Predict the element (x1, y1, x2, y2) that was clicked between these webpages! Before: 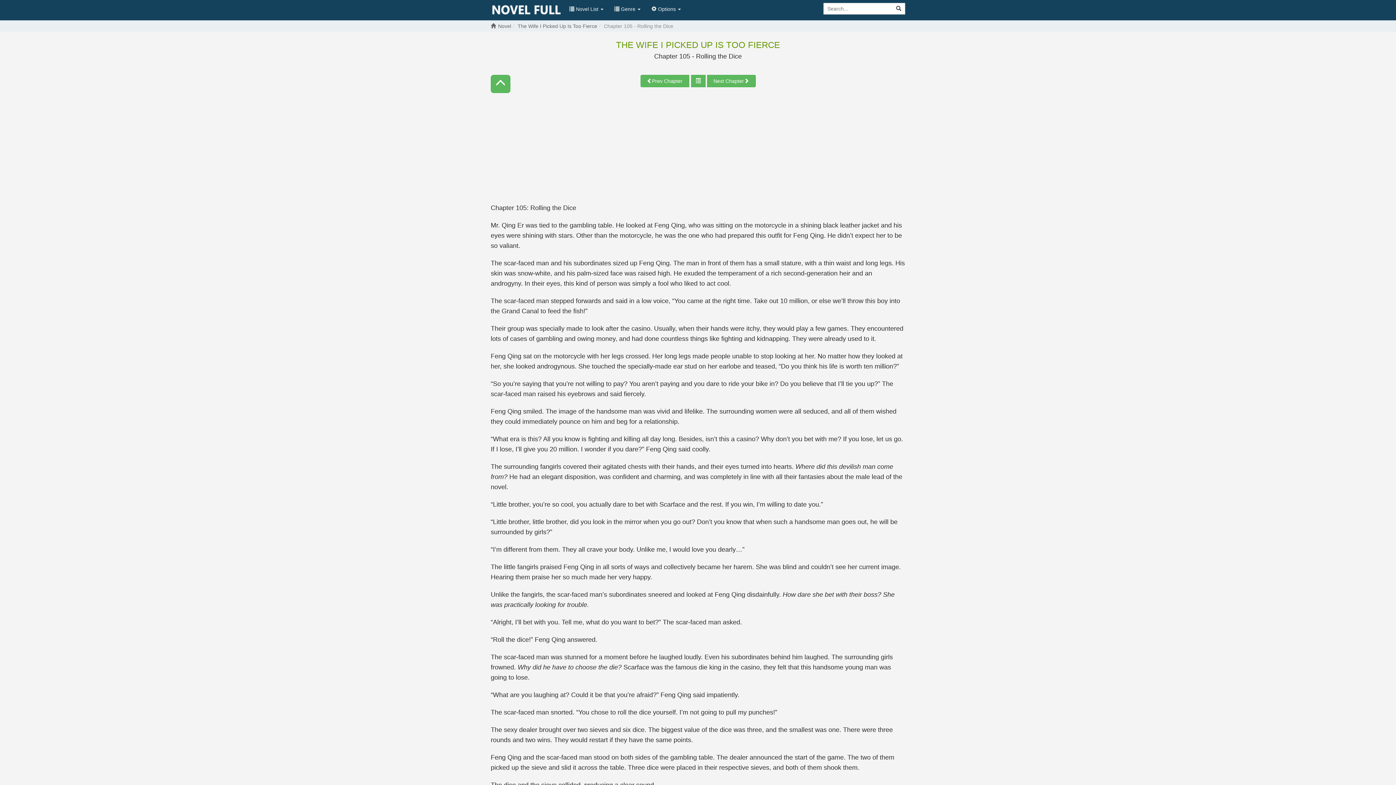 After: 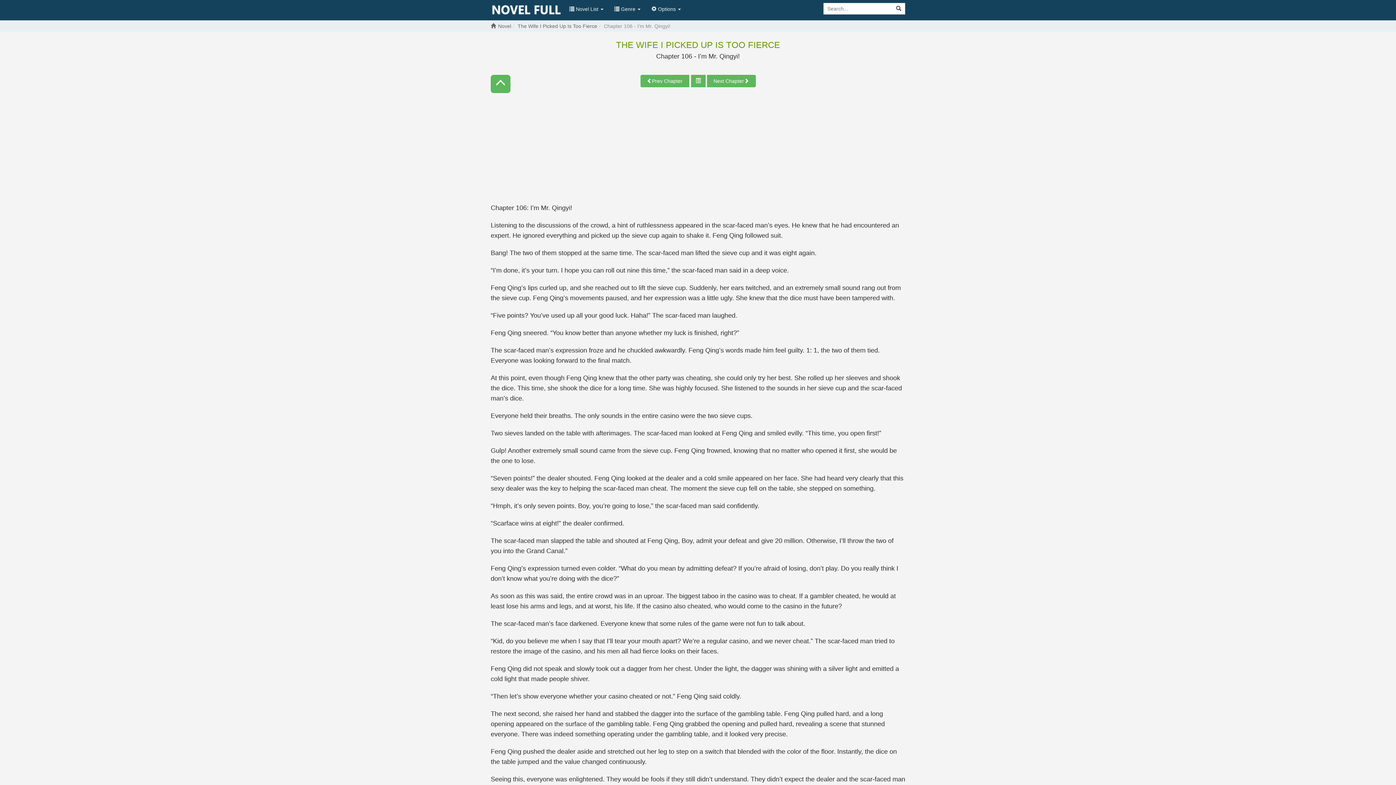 Action: bbox: (707, 74, 755, 87) label: Next Chapter